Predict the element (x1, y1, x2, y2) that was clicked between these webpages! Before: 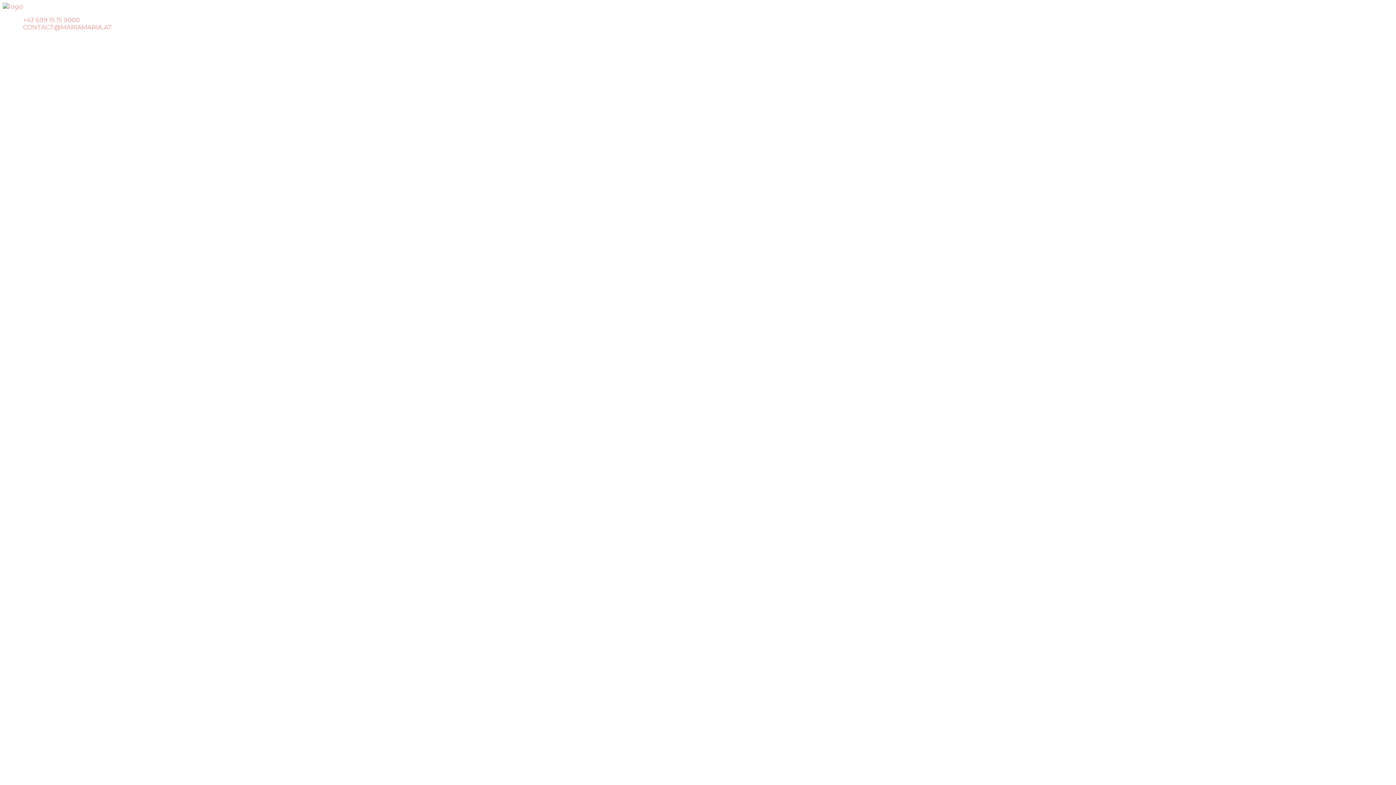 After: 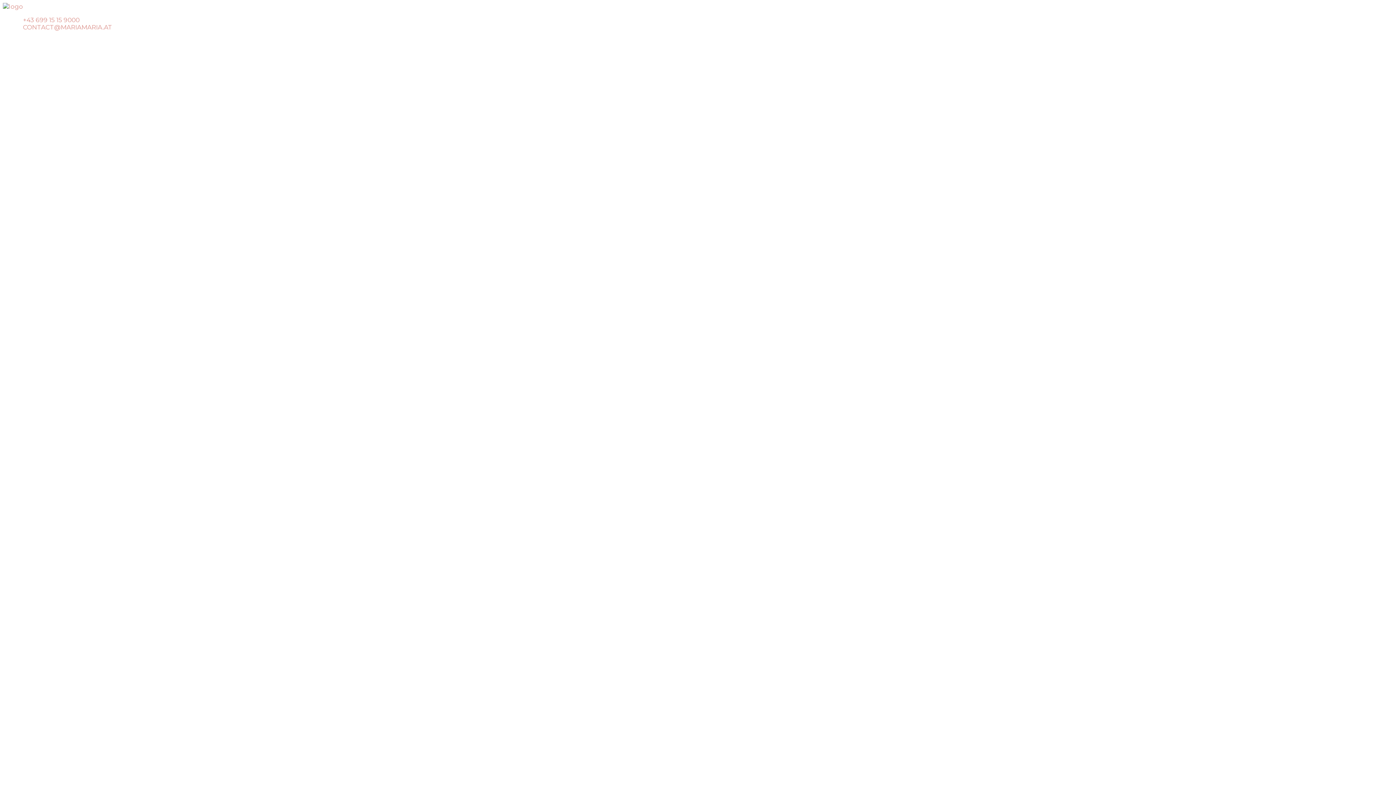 Action: bbox: (22, 23, 112, 30) label: CONTACT@MARIAMARIA.AT